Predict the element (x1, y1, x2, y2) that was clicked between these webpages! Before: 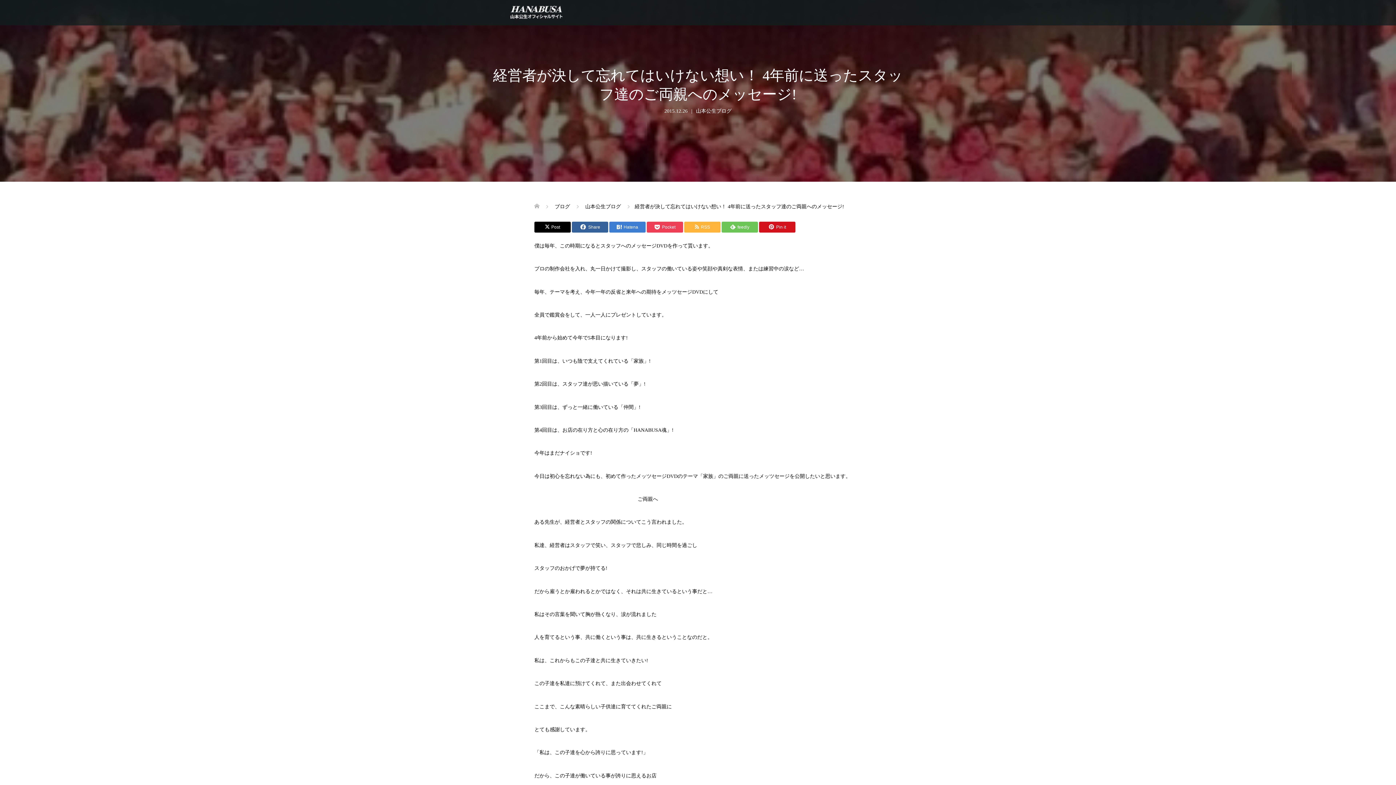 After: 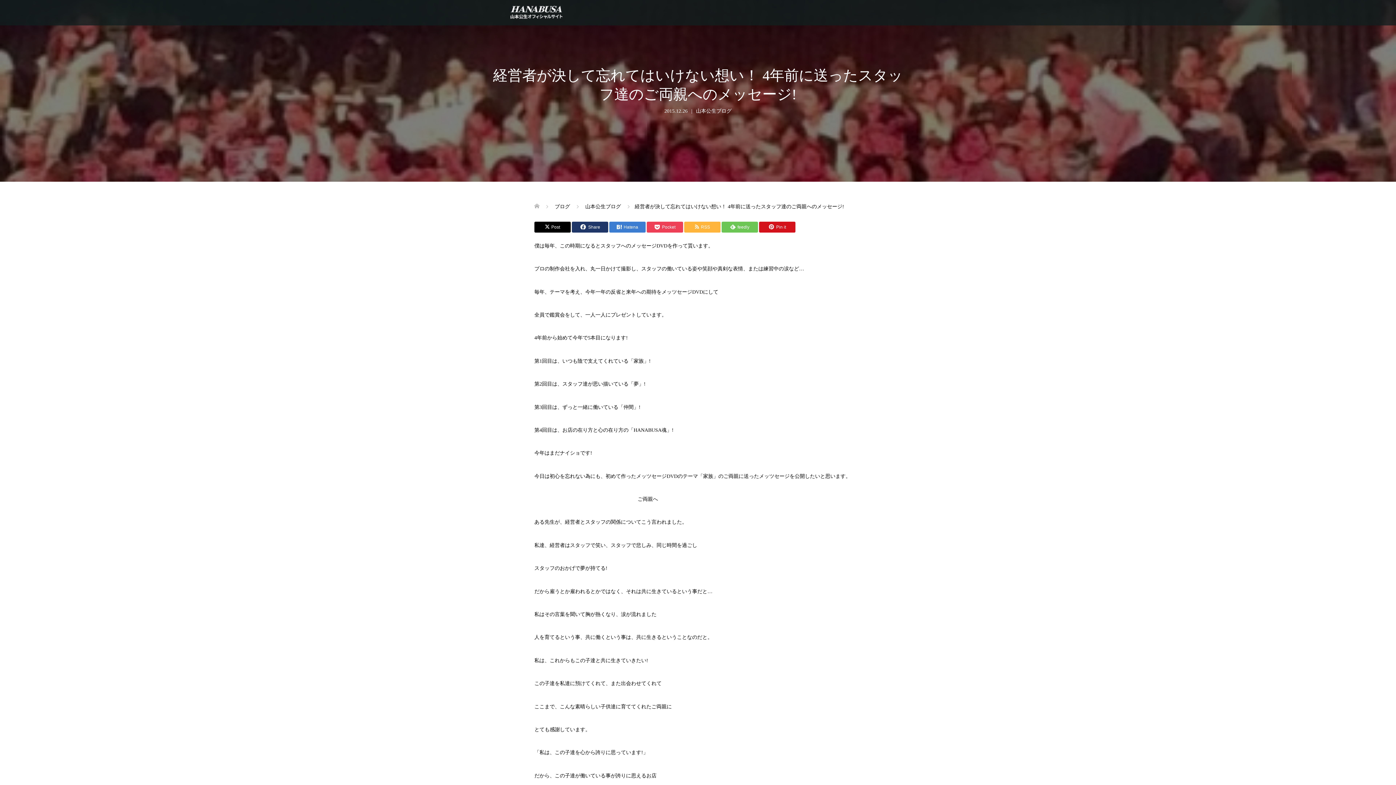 Action: bbox: (572, 221, 608, 232) label: Share